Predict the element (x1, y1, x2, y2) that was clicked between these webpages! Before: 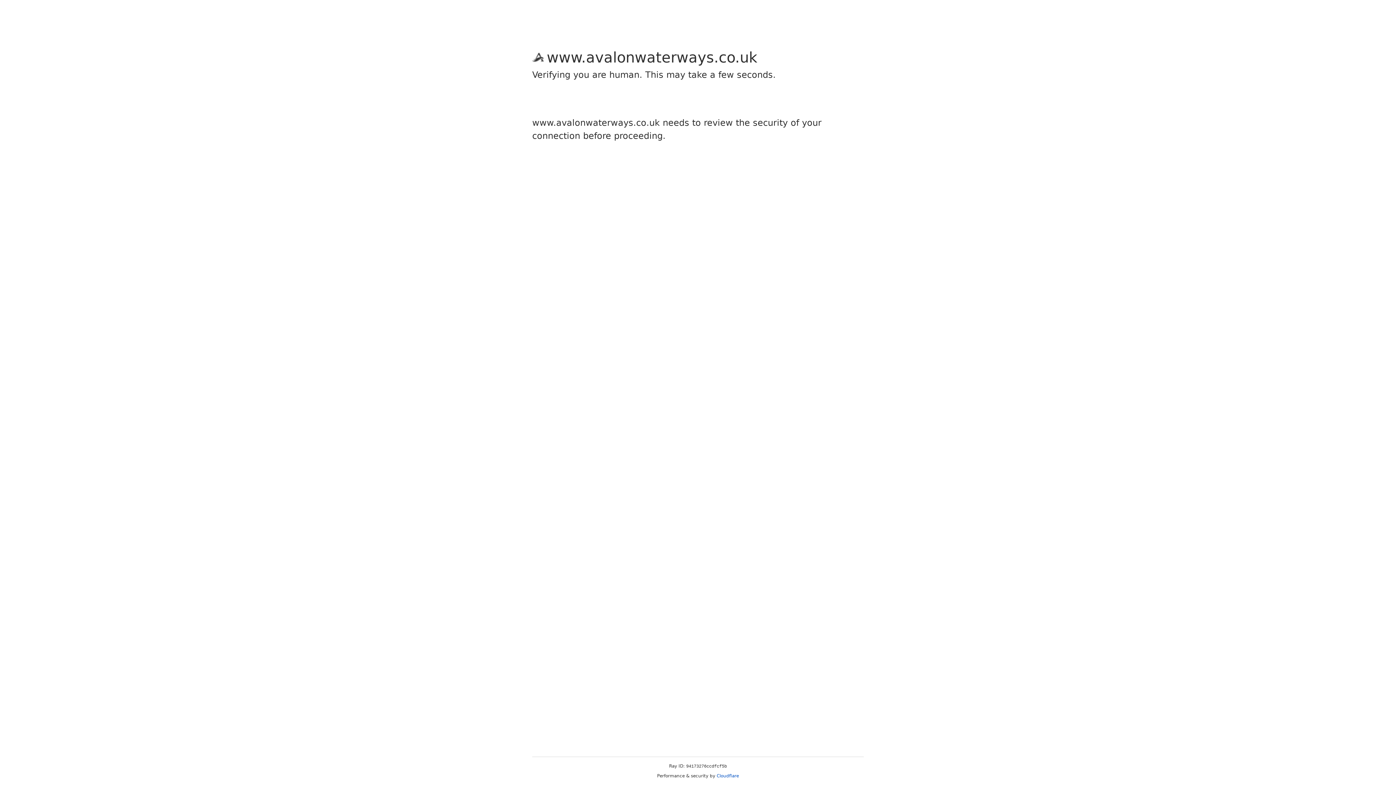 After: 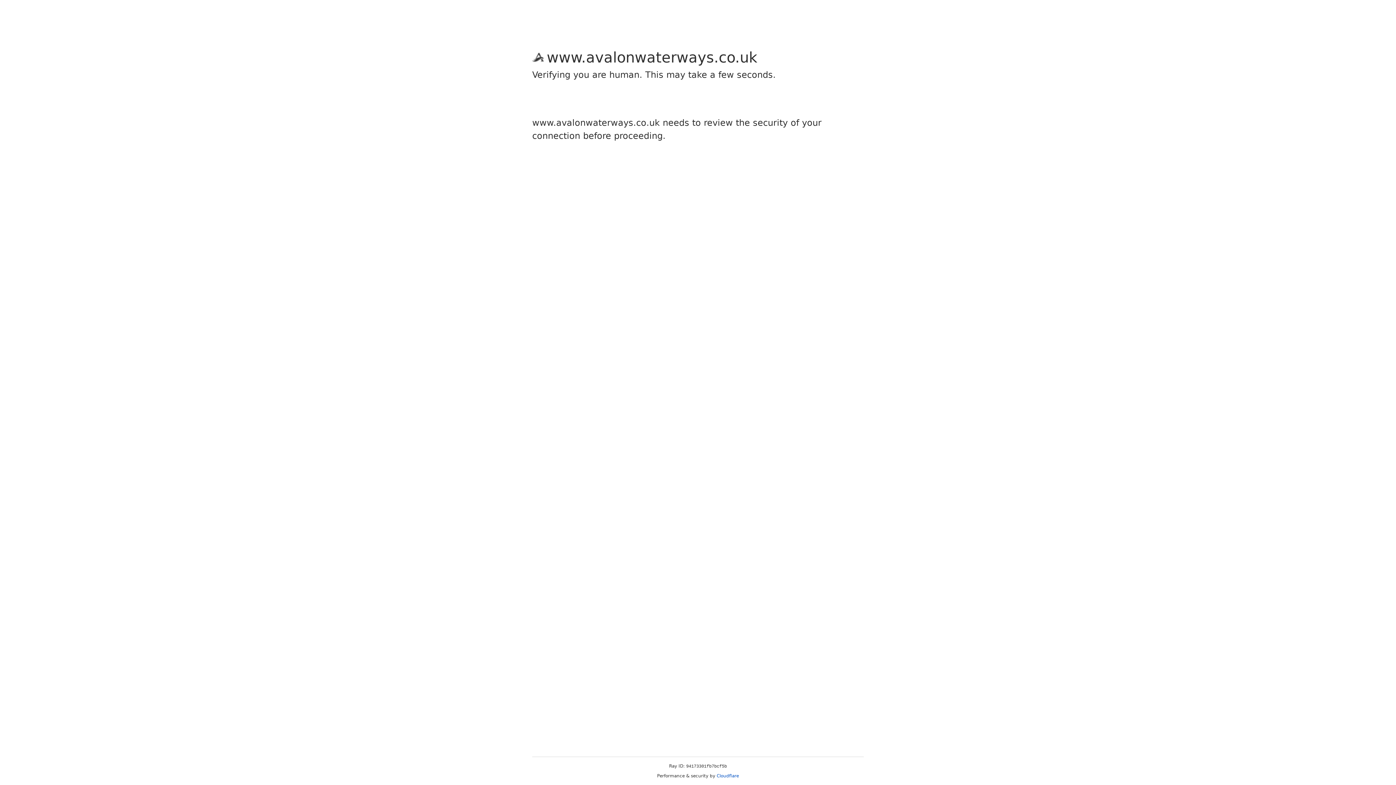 Action: bbox: (716, 773, 739, 778) label: Cloudflare